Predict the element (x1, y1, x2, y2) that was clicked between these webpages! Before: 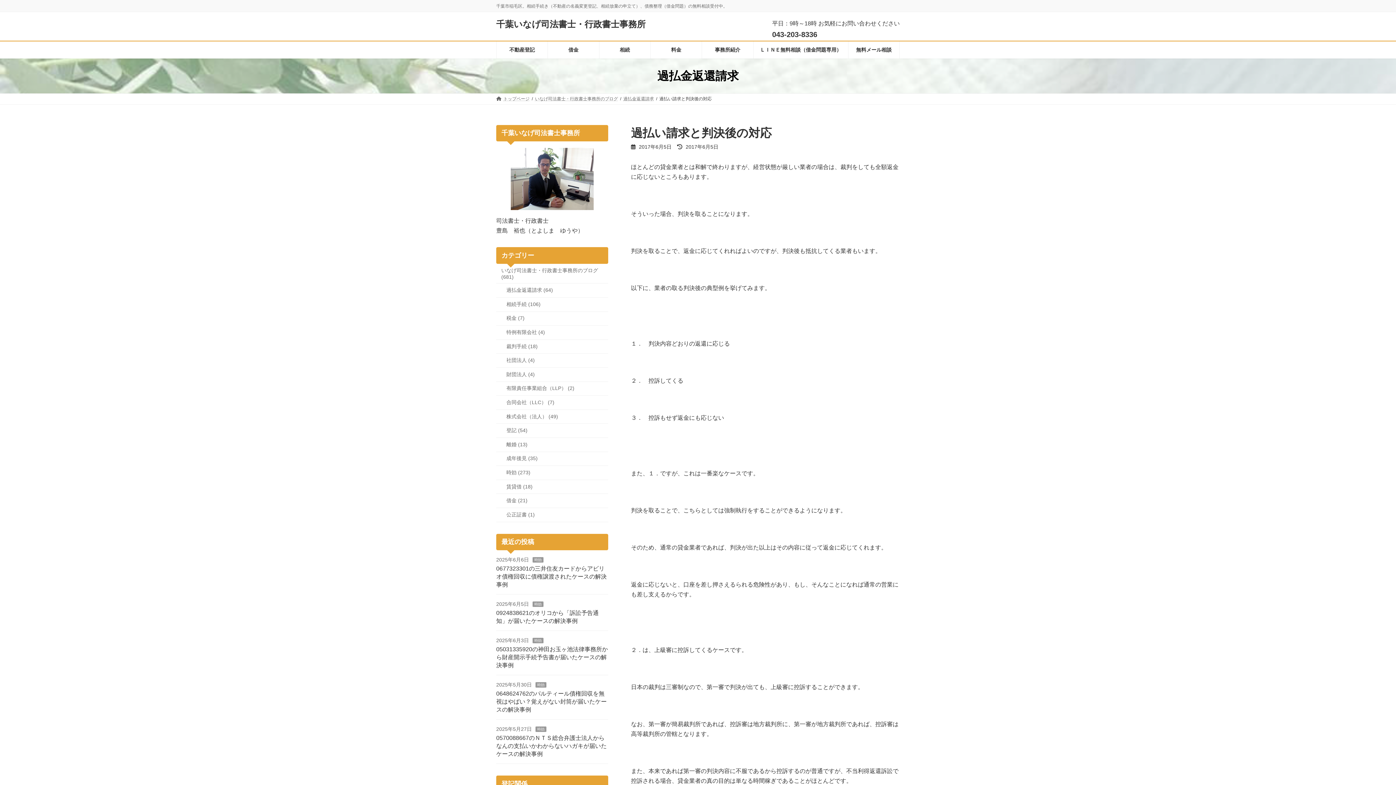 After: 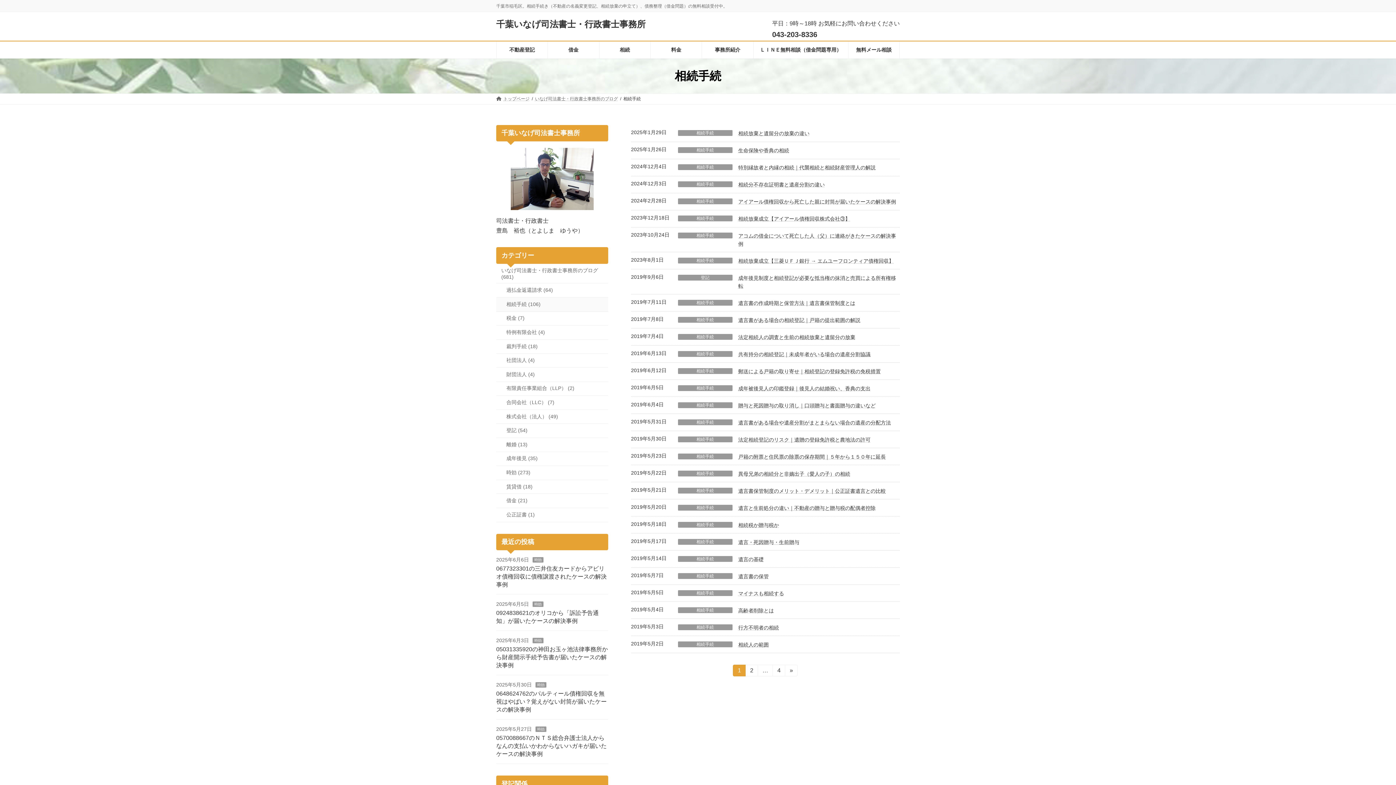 Action: label: 相続手続 (106) bbox: (496, 297, 608, 311)